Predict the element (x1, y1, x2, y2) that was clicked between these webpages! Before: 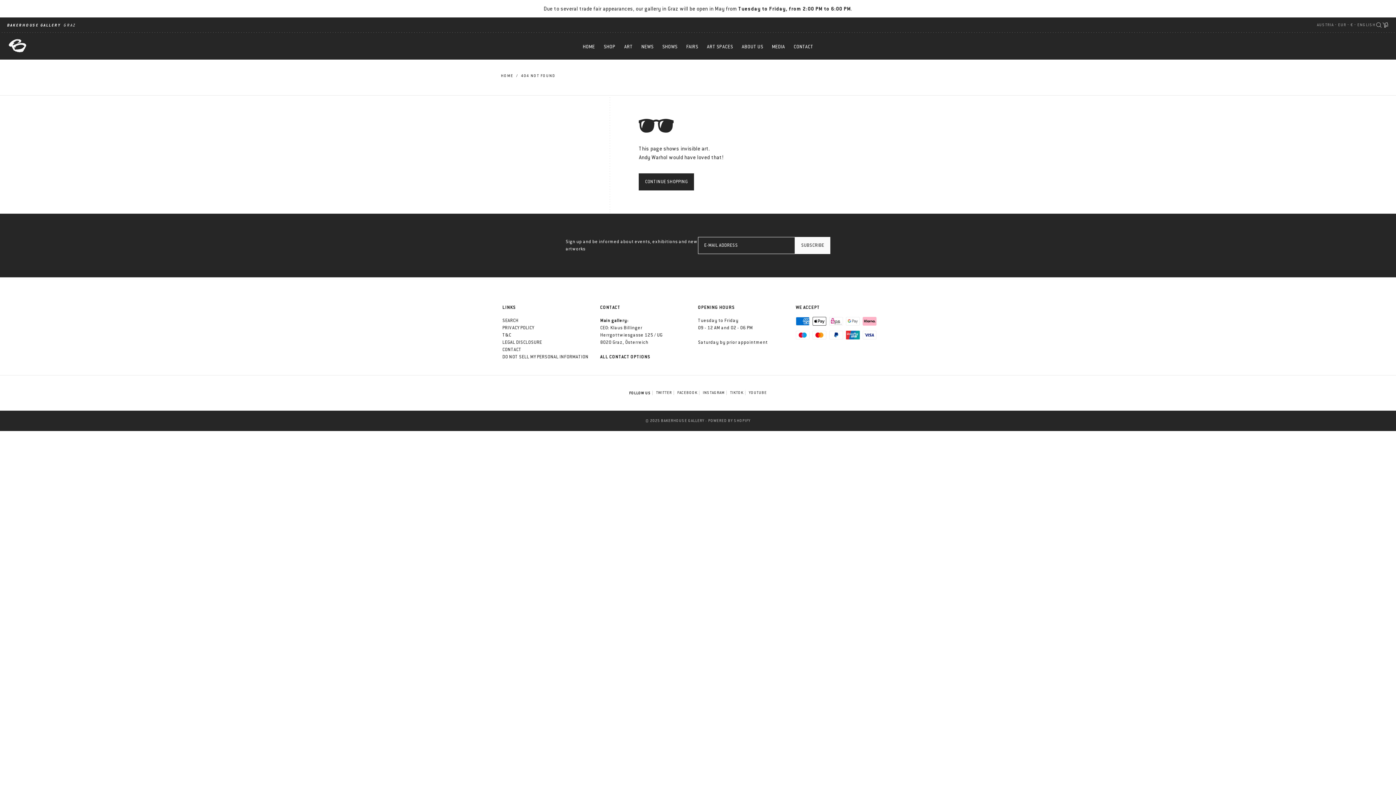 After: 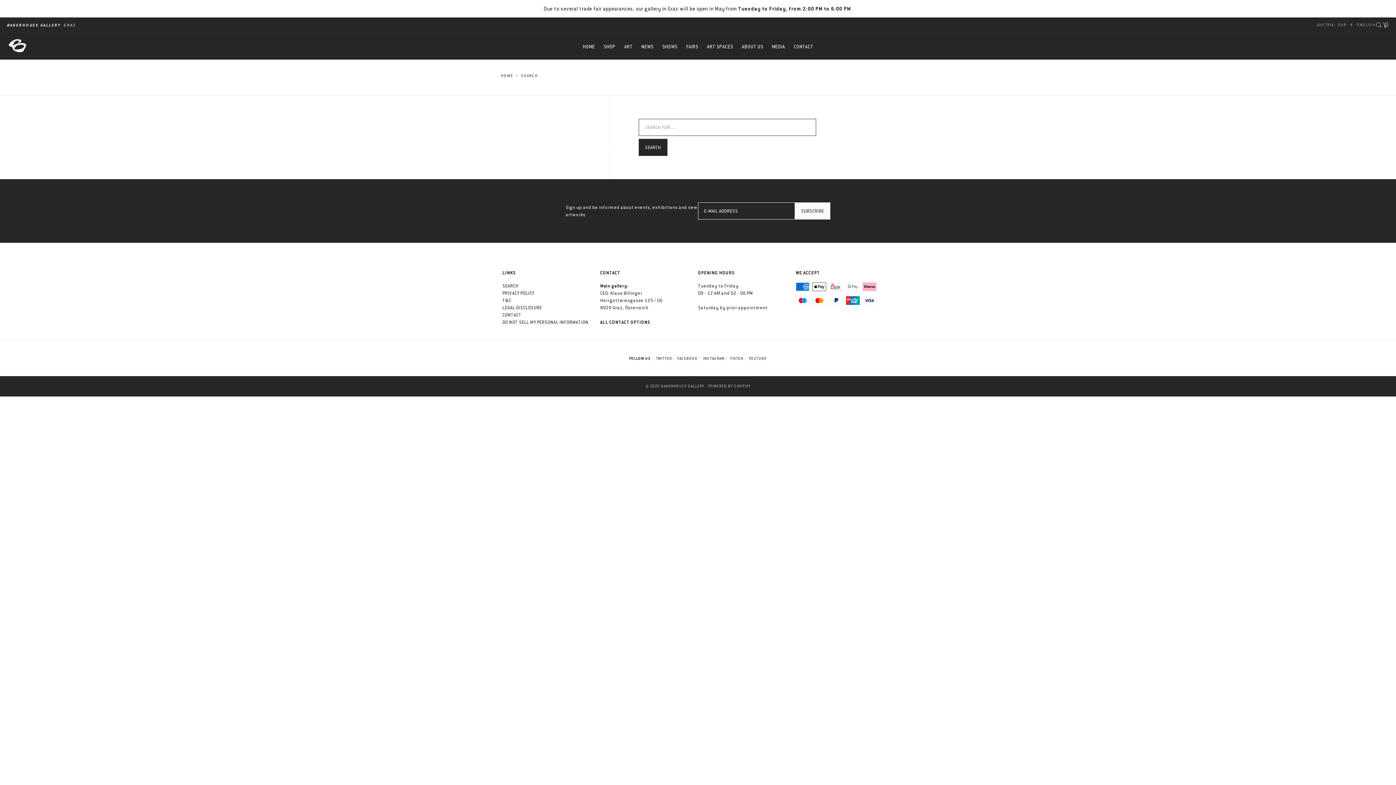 Action: bbox: (502, 317, 518, 323) label: SEARCH